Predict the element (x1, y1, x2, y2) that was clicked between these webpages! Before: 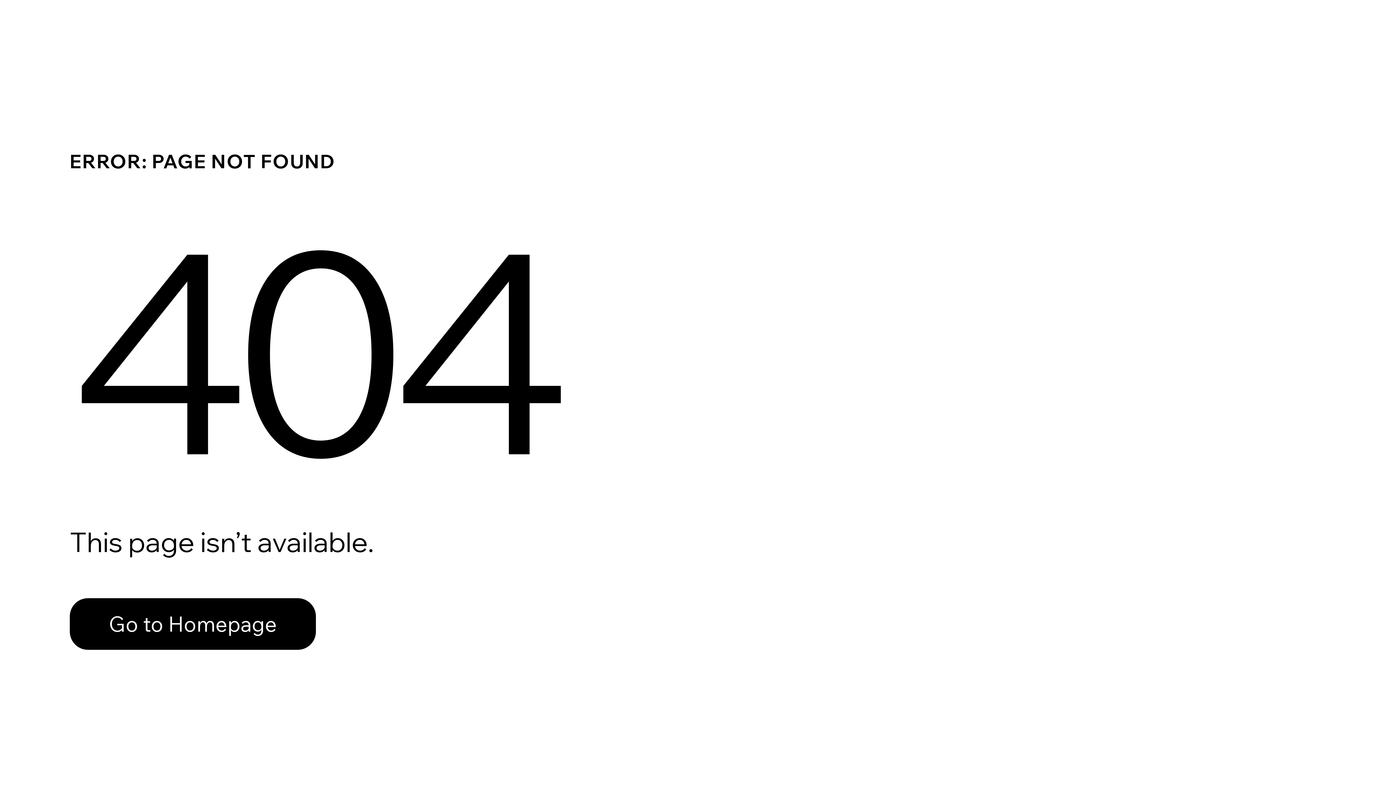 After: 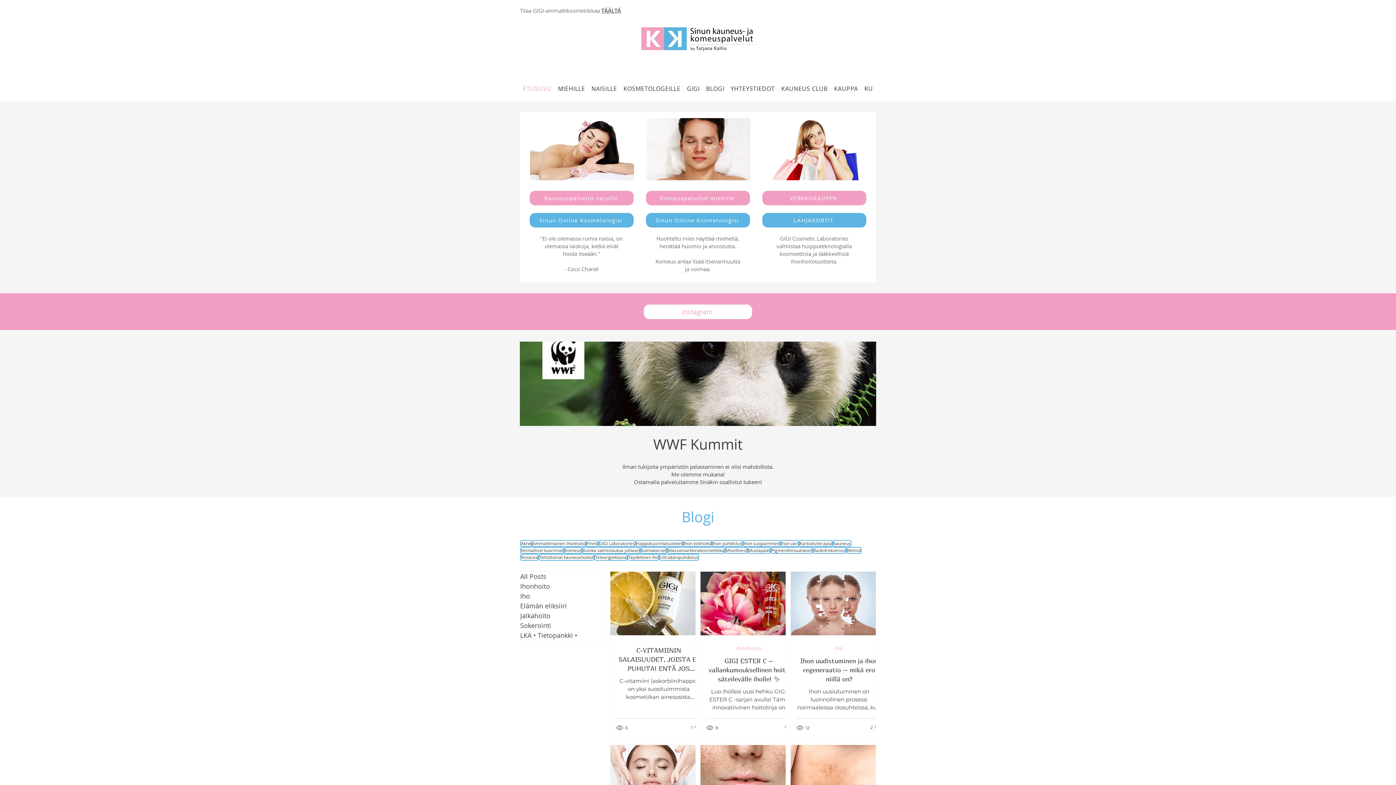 Action: bbox: (69, 582, 768, 659) label: Go to Homepage